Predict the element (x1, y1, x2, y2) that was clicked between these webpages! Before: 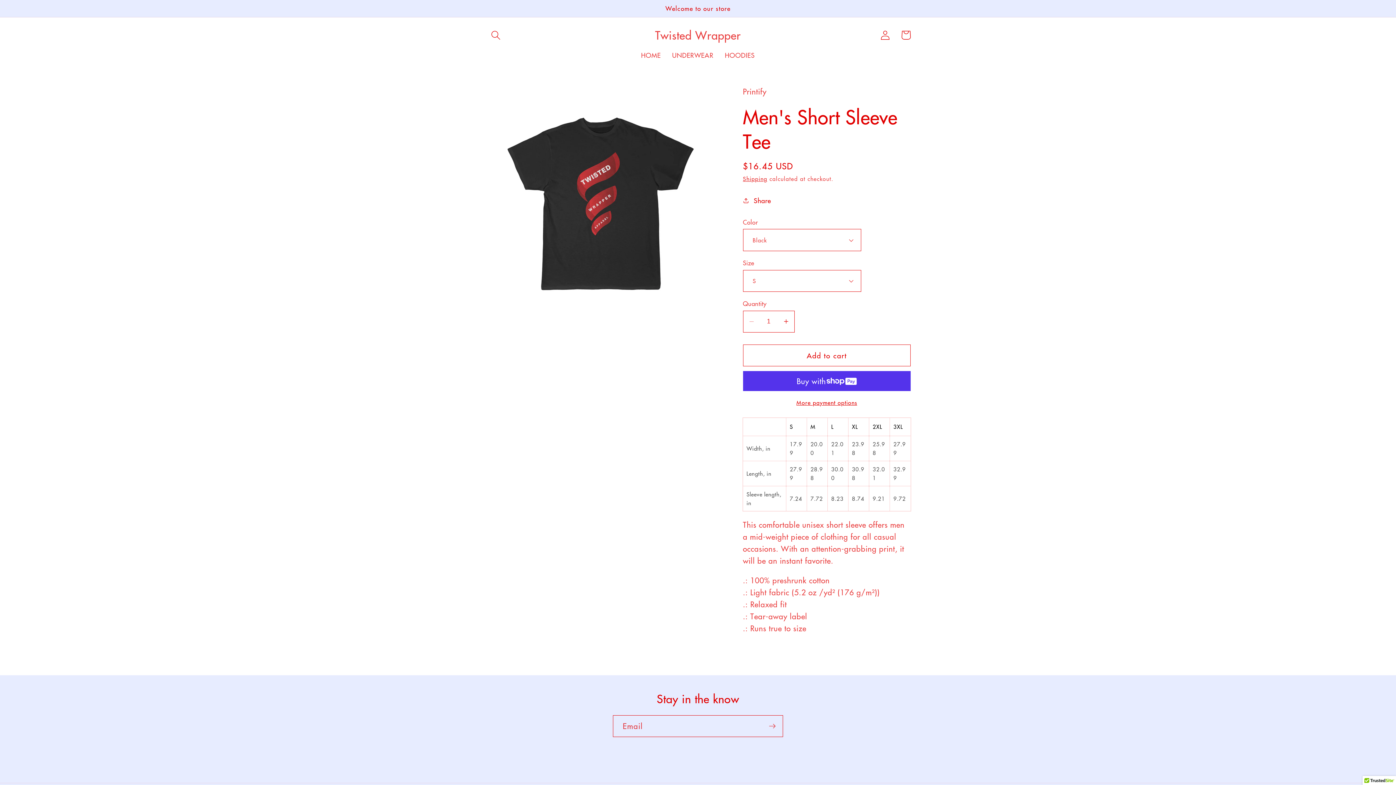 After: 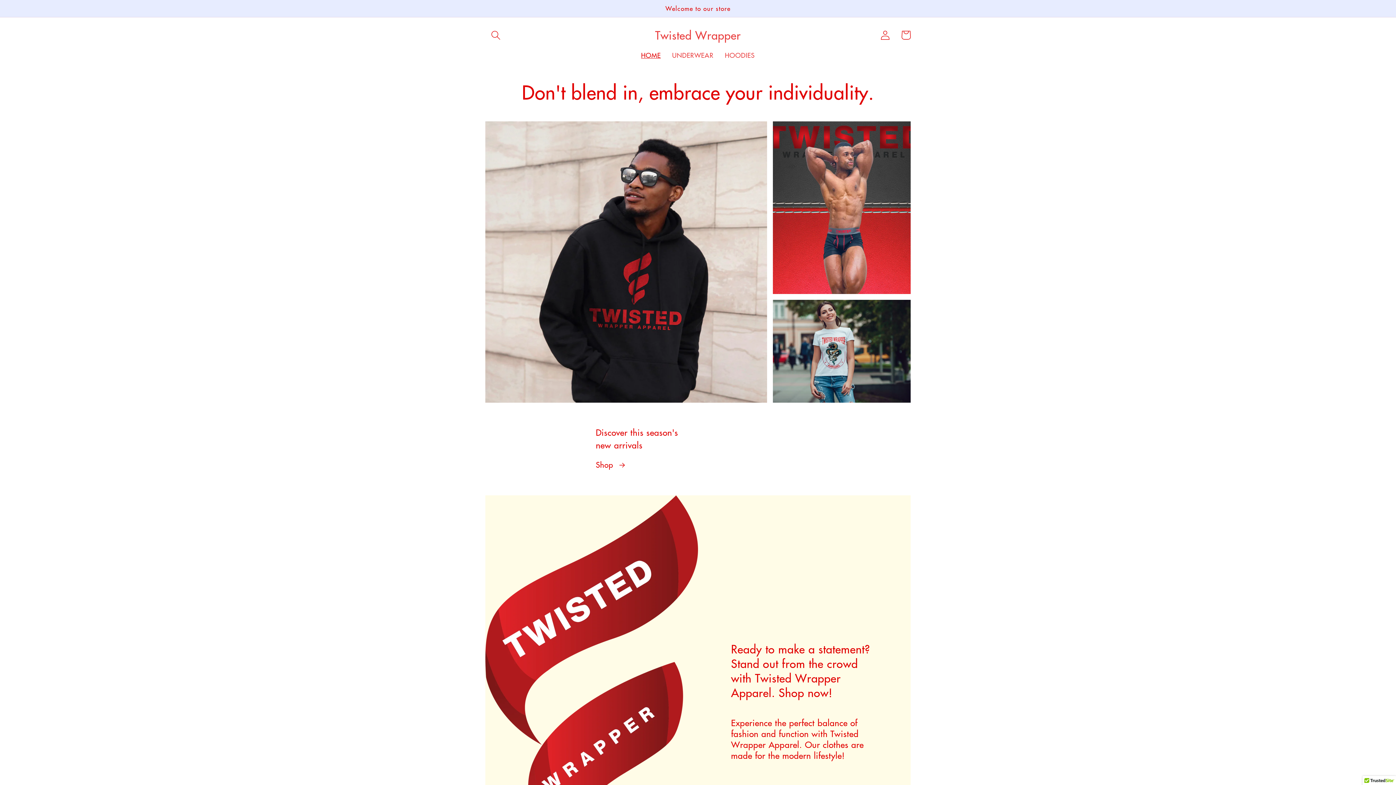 Action: bbox: (651, 26, 744, 44) label: Twisted Wrapper